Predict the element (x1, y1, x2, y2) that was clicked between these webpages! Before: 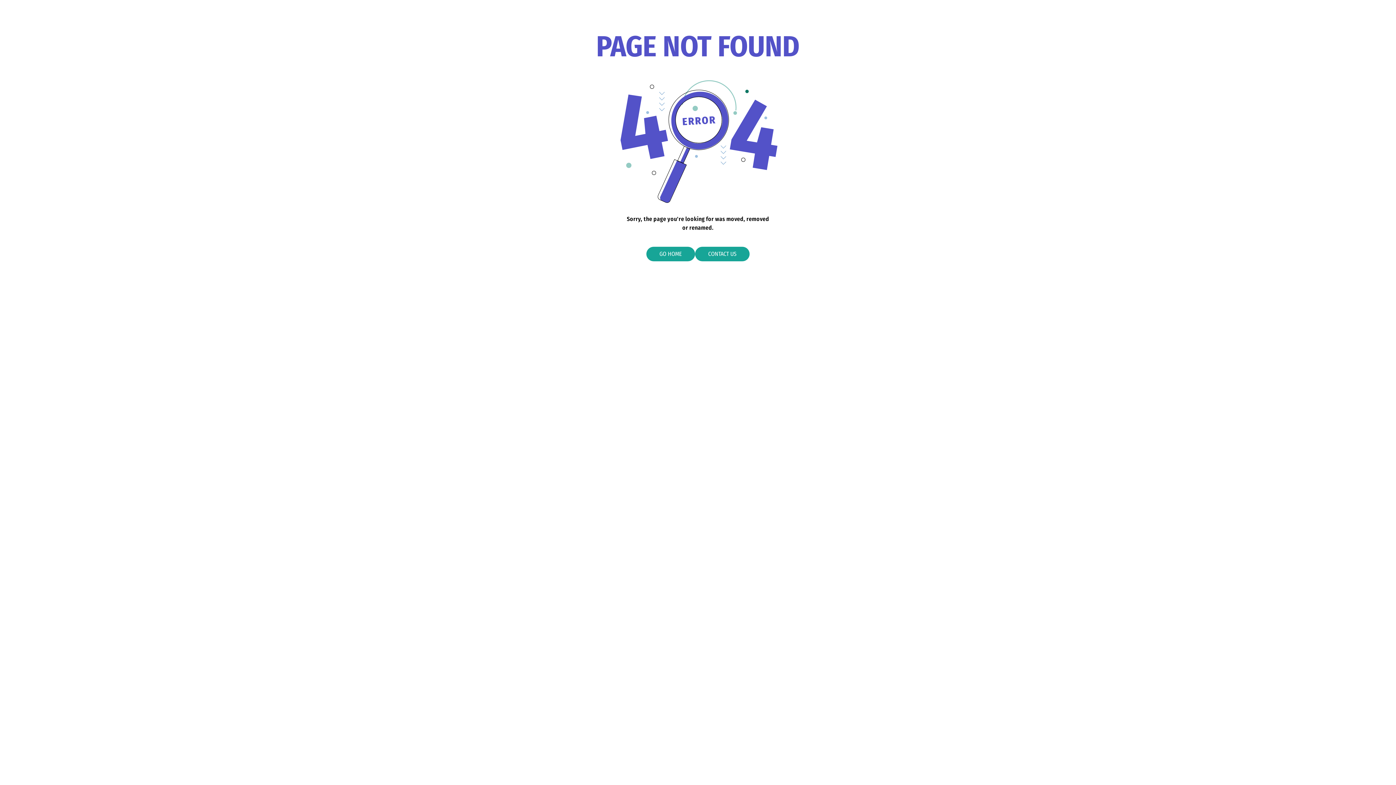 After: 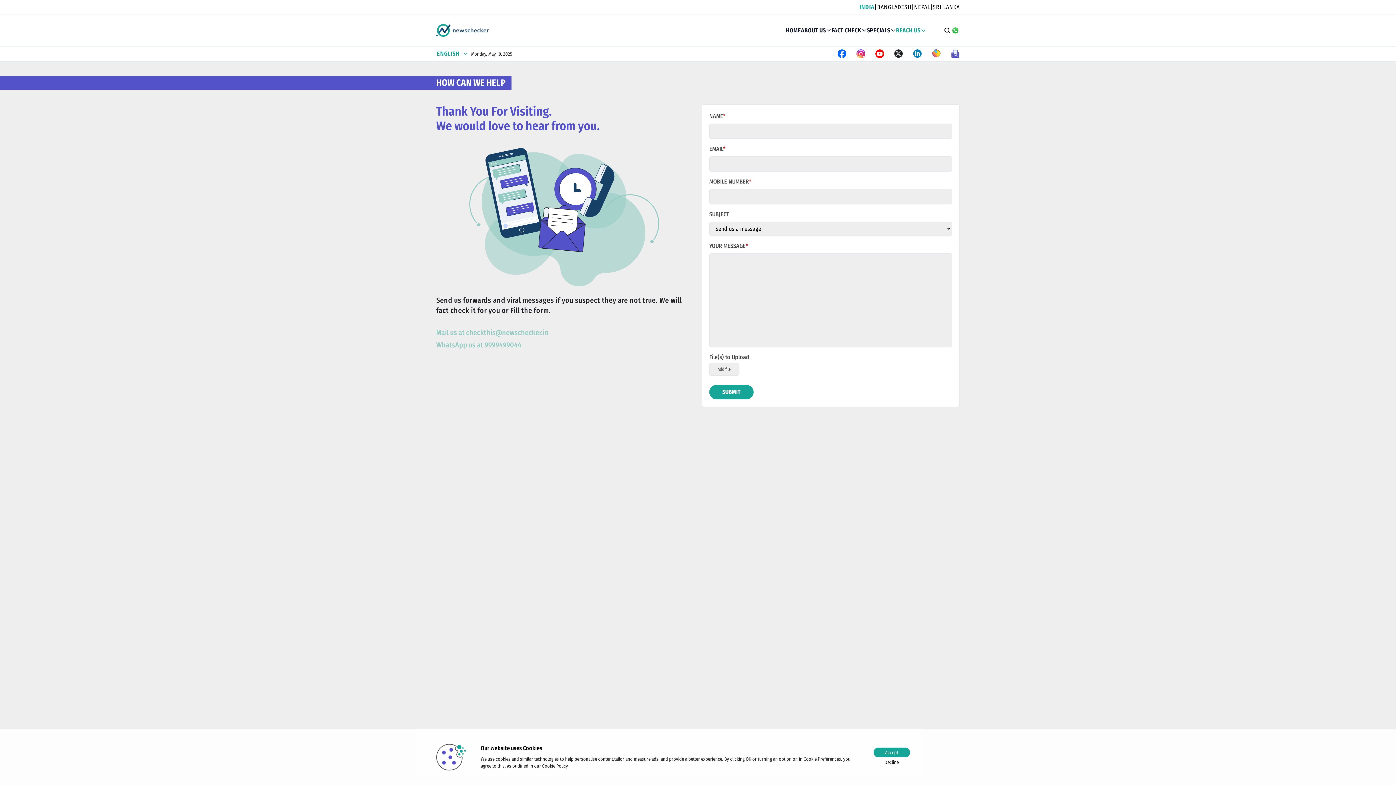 Action: bbox: (695, 247, 749, 261) label: CONTACT US